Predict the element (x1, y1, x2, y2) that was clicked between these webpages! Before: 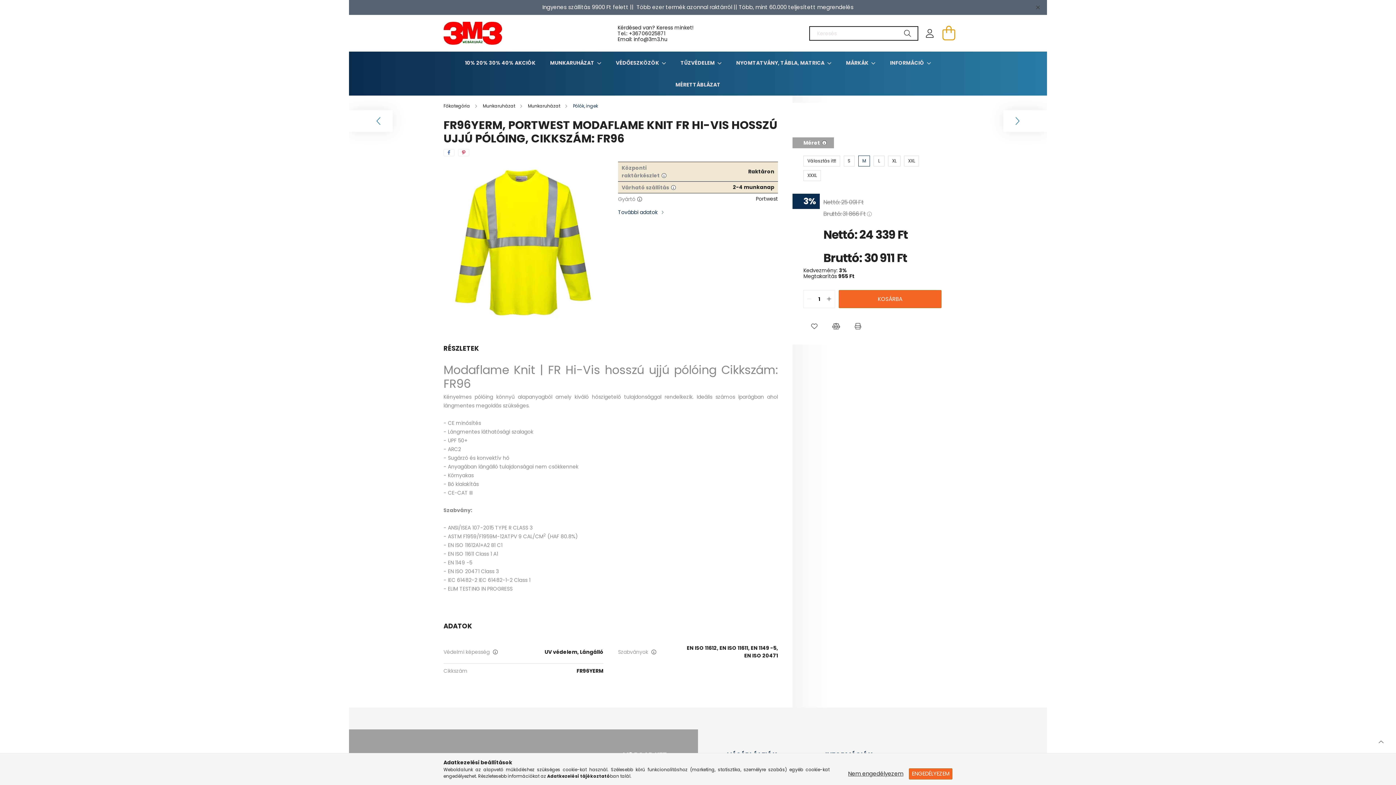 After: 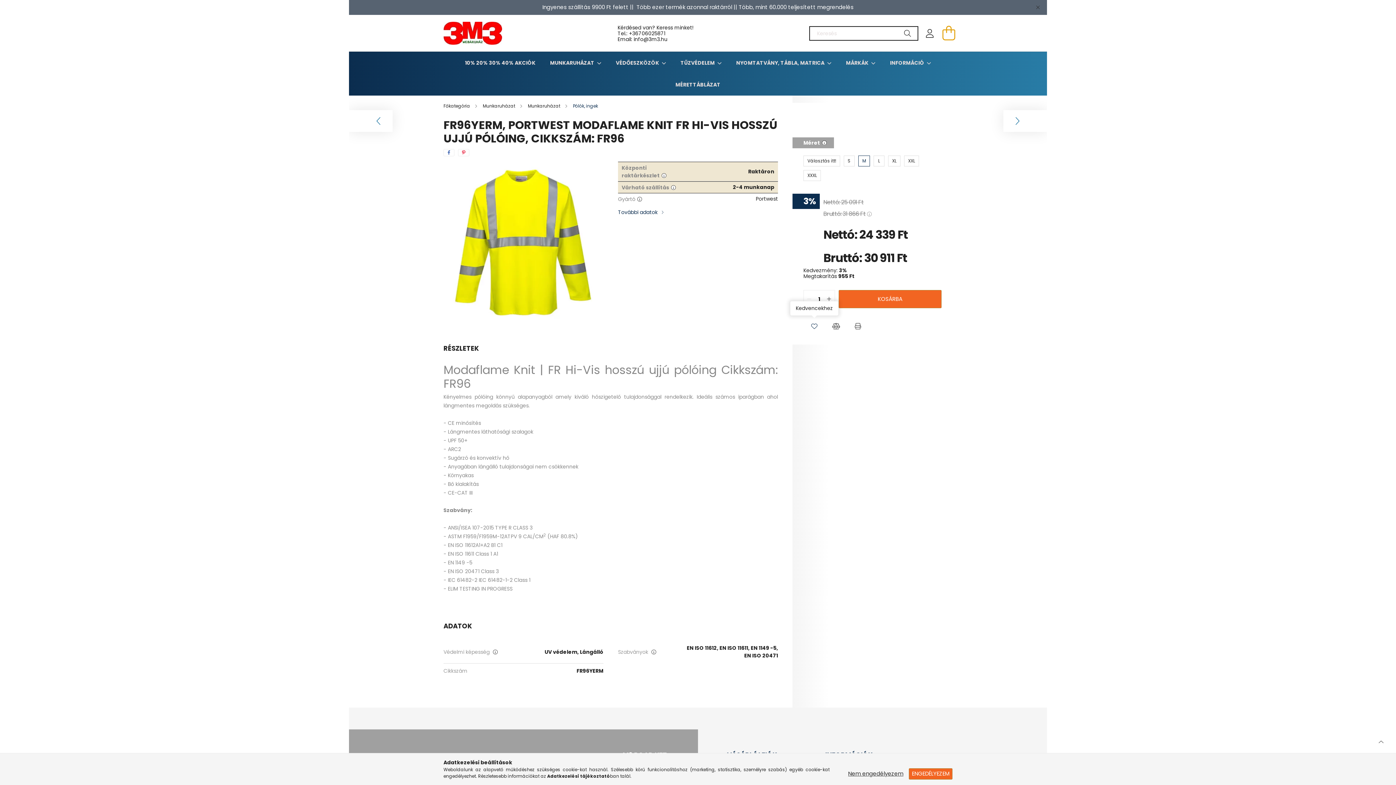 Action: bbox: (807, 319, 821, 333) label: Kedvencekhez